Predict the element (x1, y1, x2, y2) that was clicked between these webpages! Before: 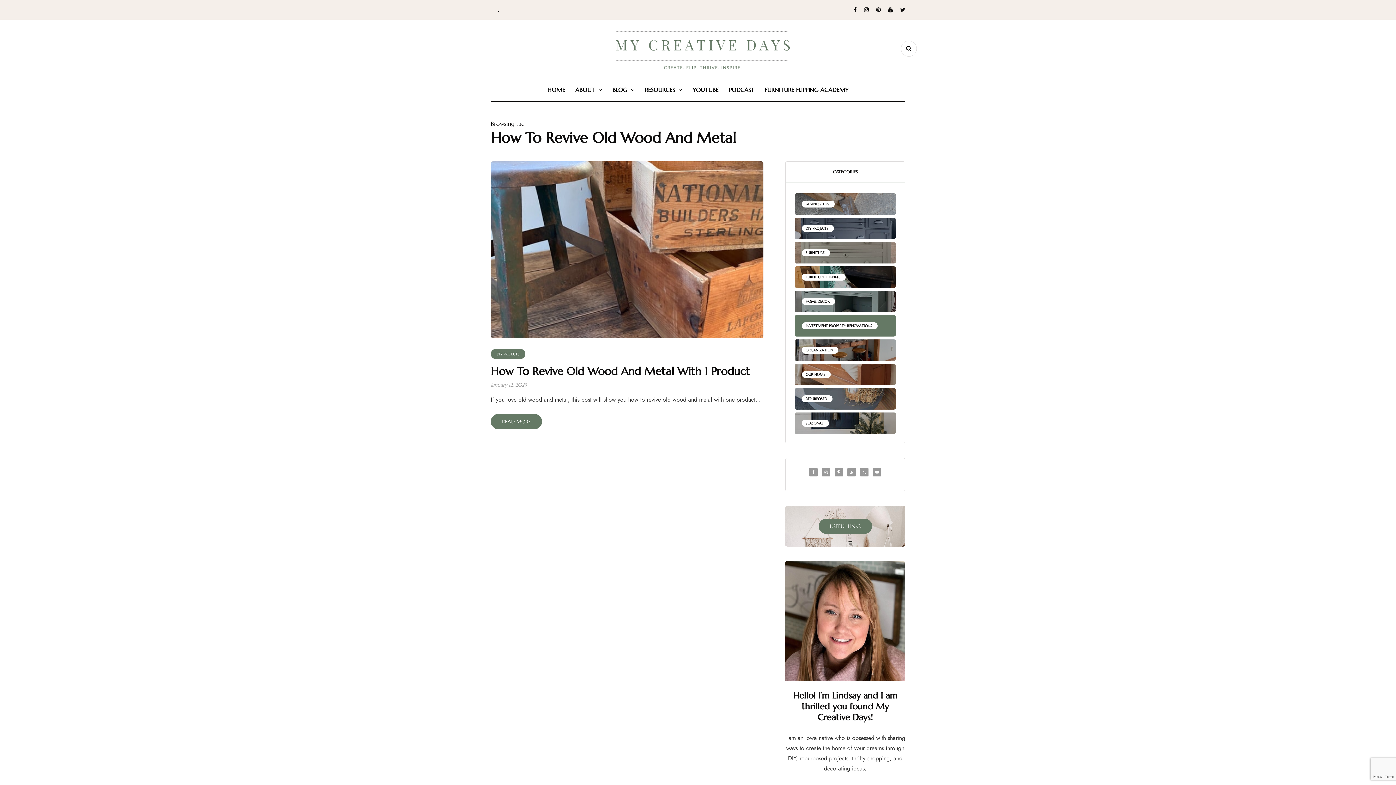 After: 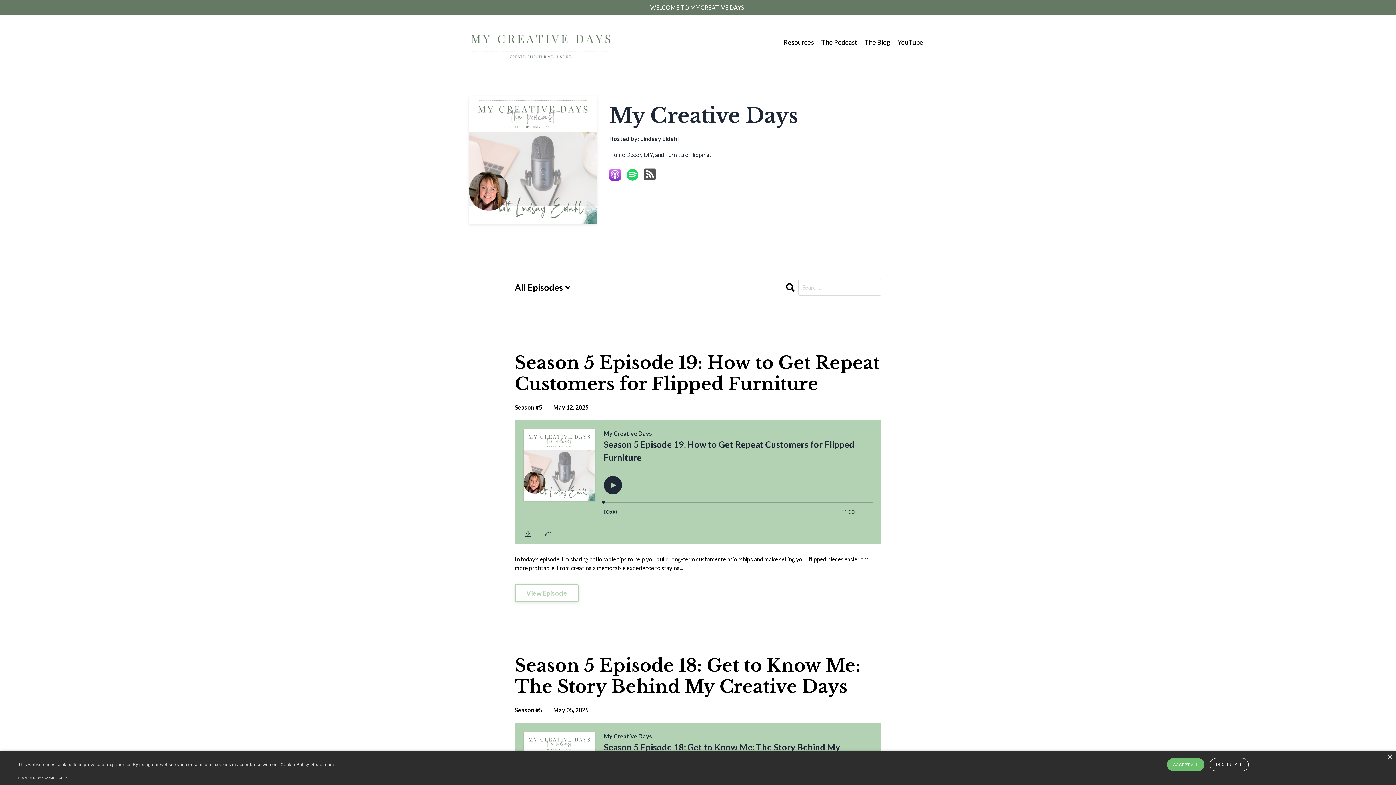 Action: bbox: (723, 81, 759, 97) label: PODCAST